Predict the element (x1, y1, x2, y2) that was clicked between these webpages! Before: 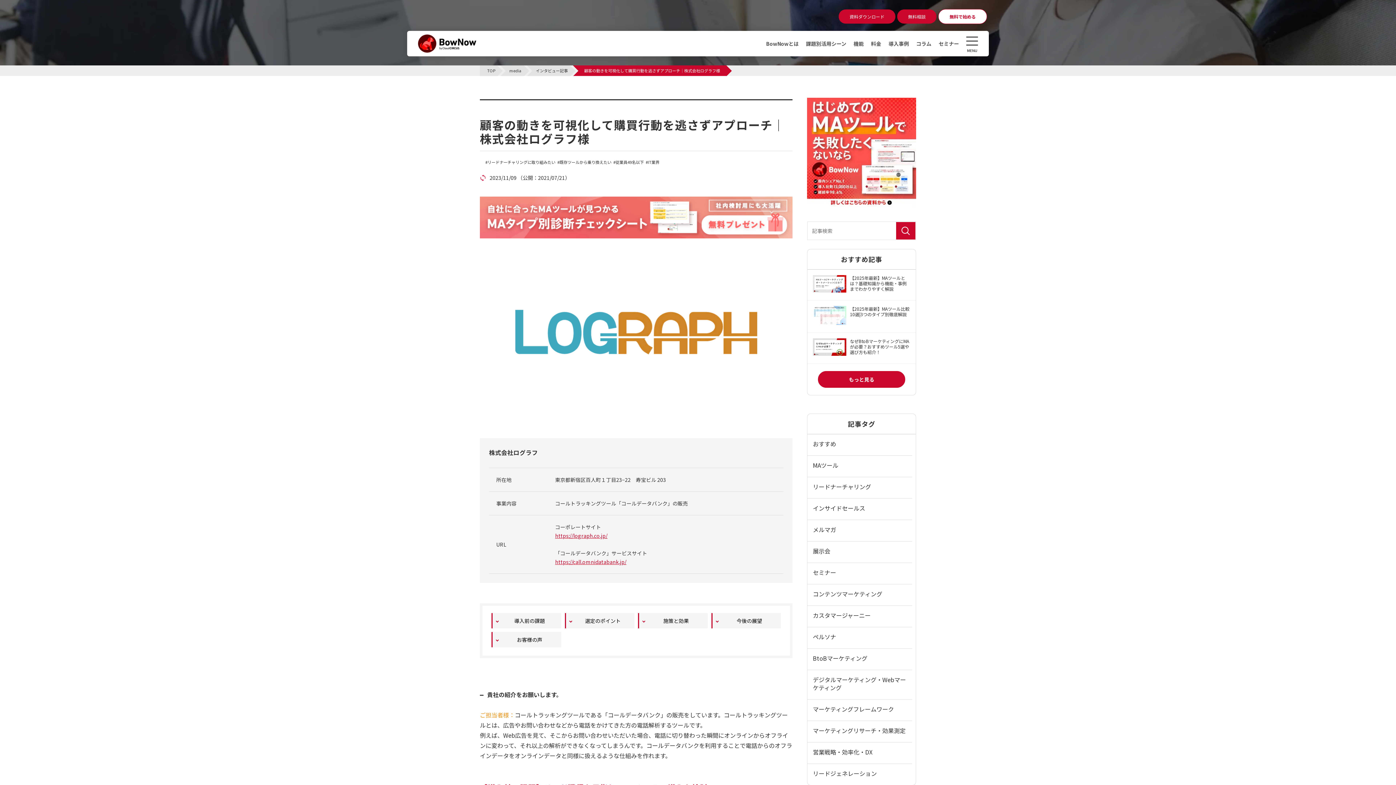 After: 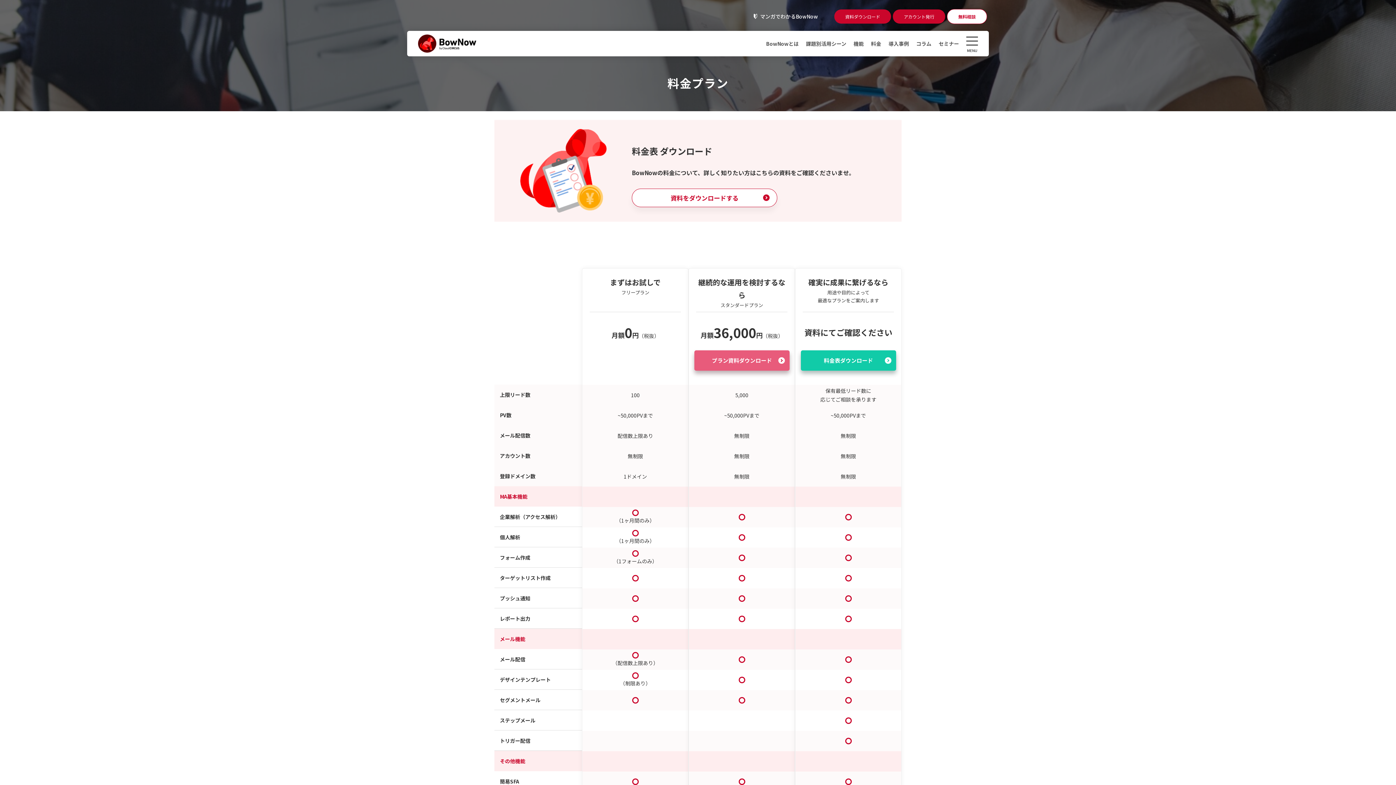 Action: label: 料金 bbox: (871, 39, 881, 48)